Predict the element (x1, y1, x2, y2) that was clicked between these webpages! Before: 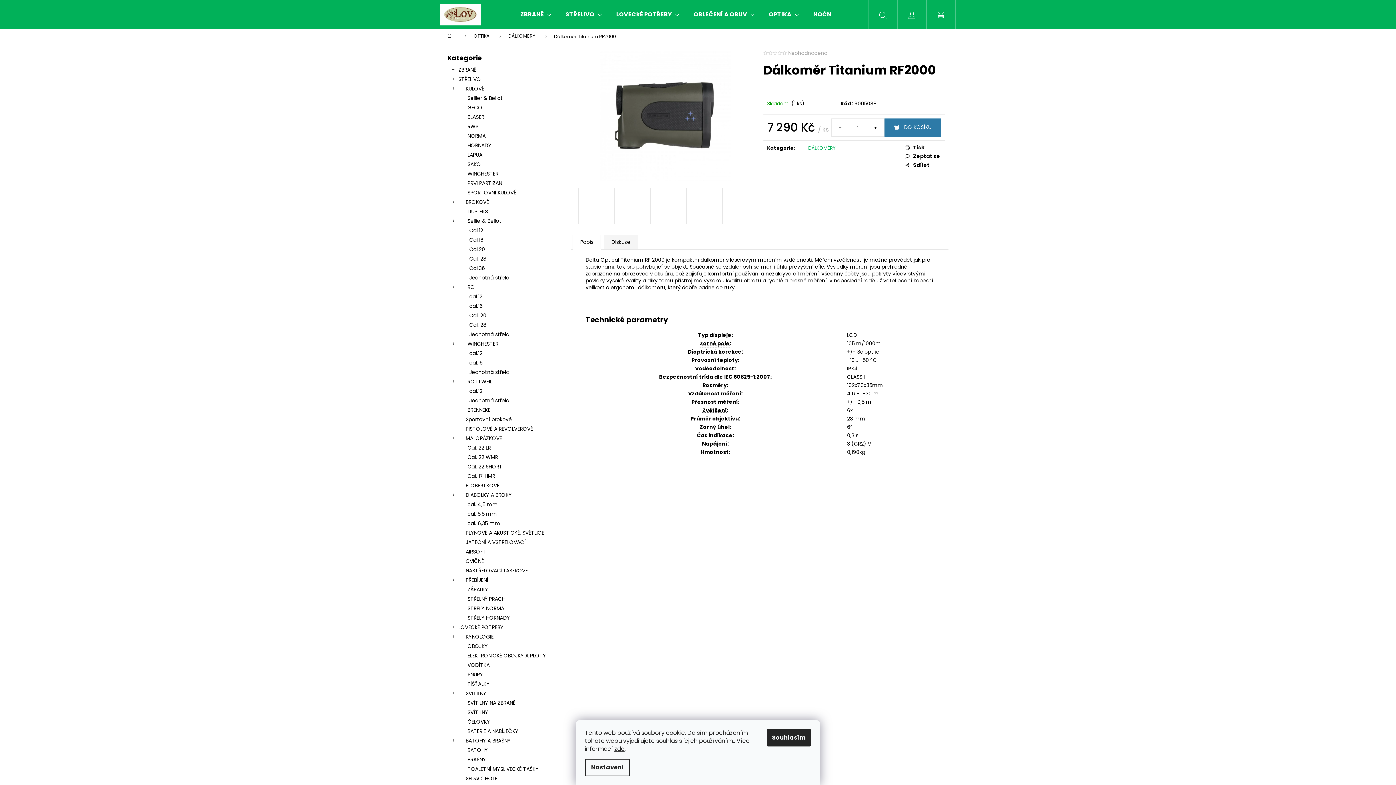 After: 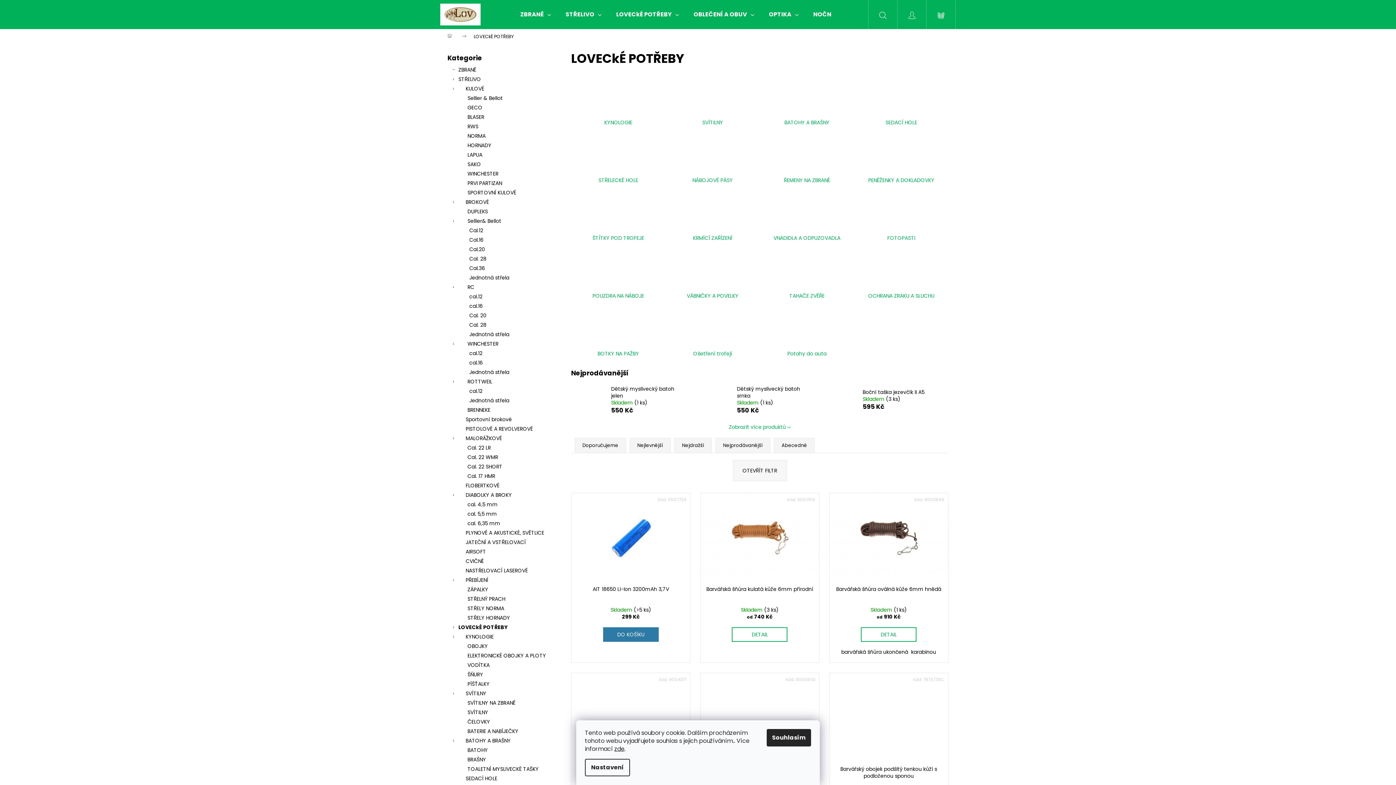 Action: label: LOVECkÉ POTŘEBY
  bbox: (447, 622, 556, 632)